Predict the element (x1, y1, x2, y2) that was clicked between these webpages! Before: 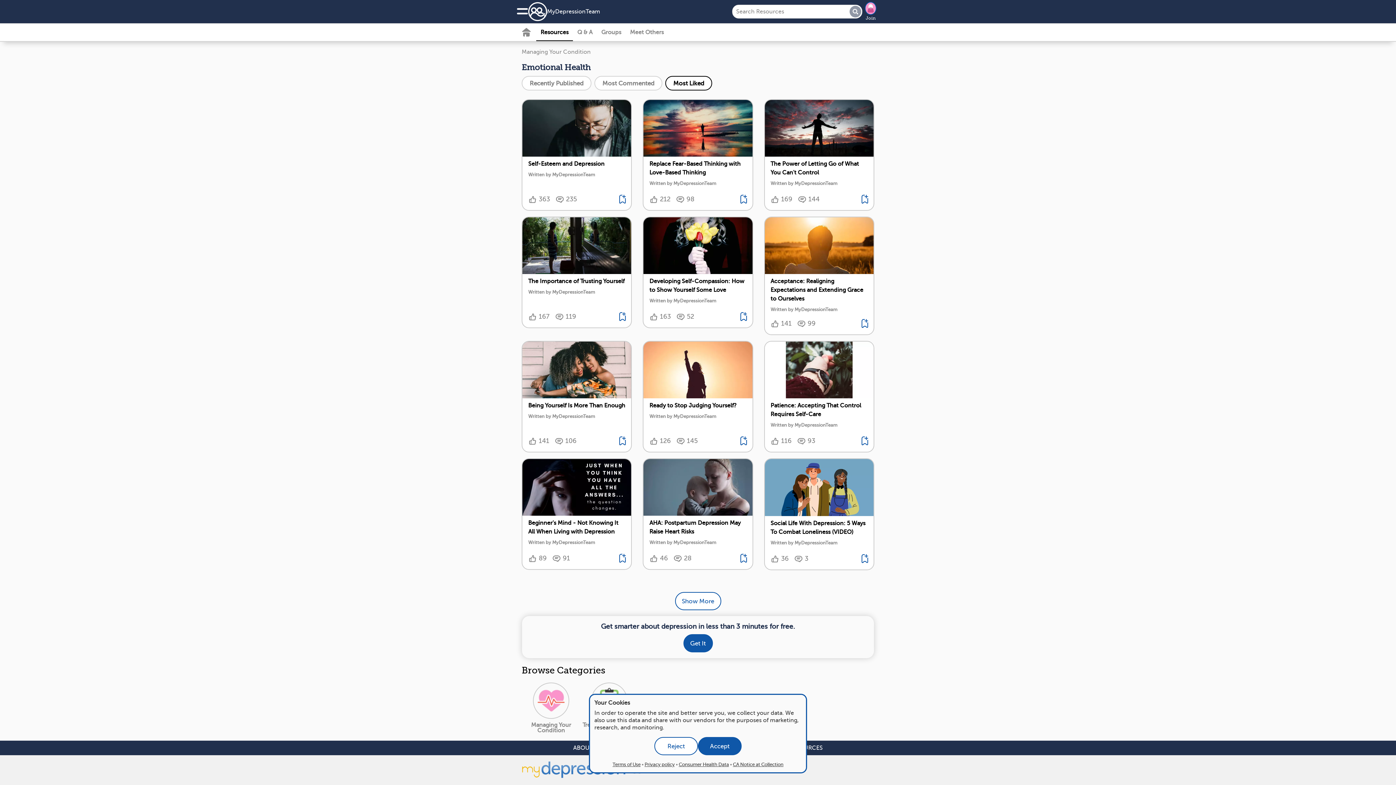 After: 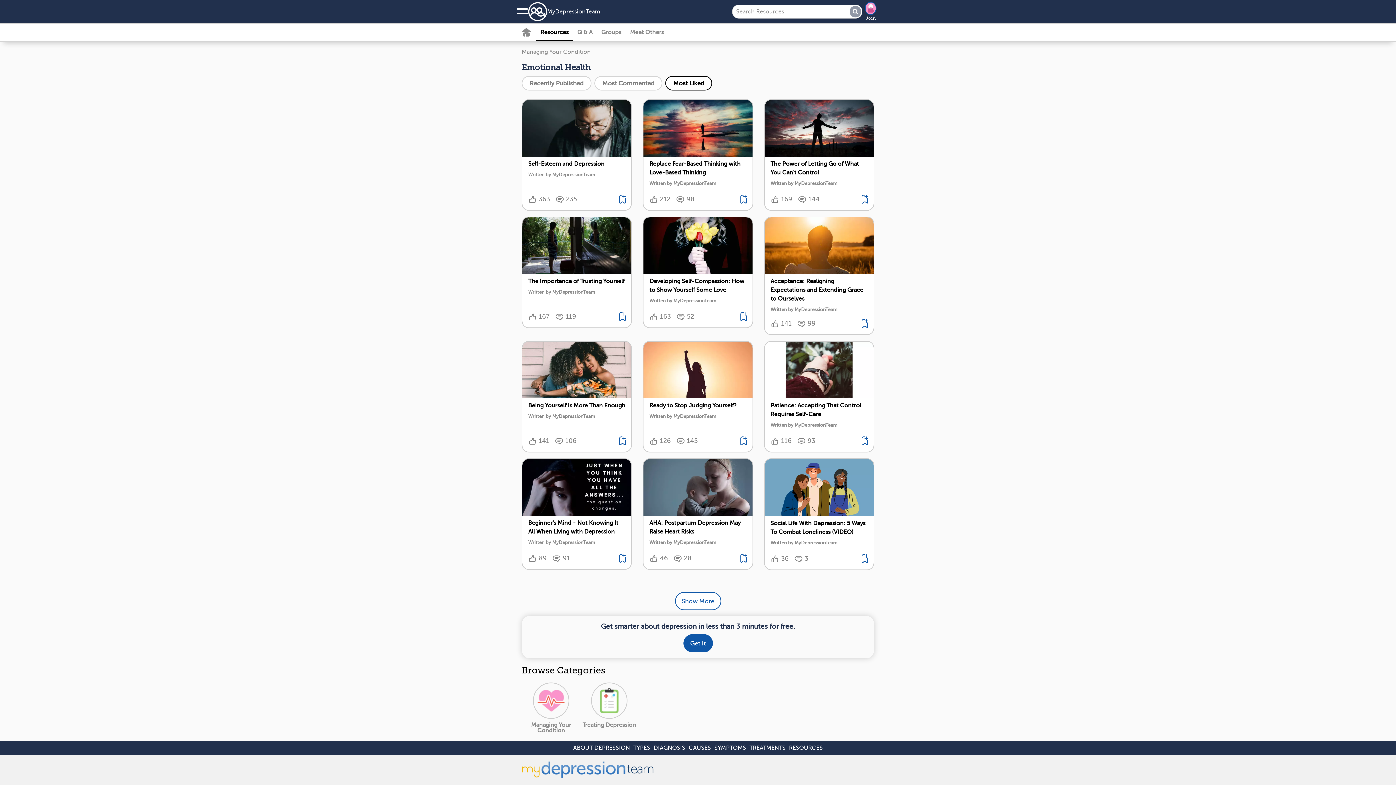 Action: bbox: (856, 550, 873, 568)